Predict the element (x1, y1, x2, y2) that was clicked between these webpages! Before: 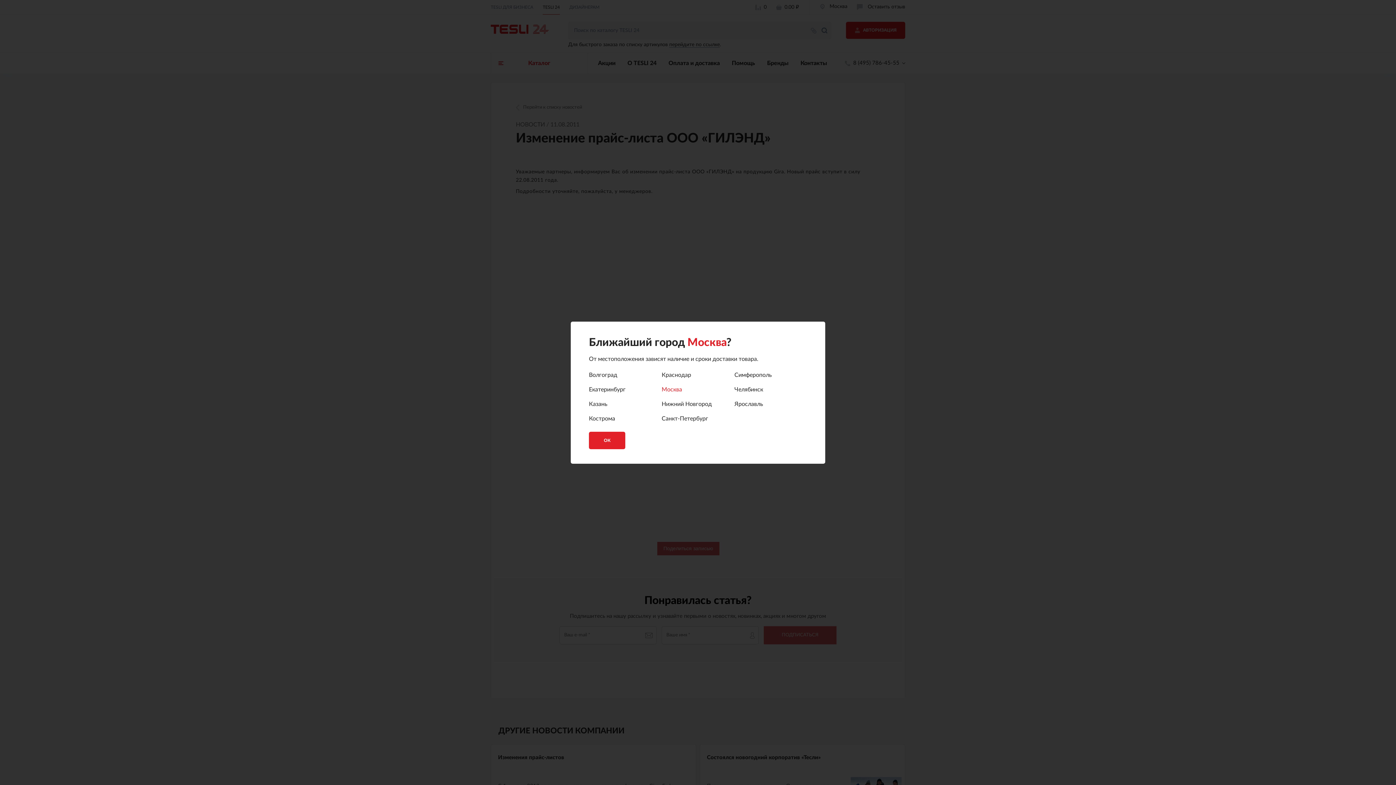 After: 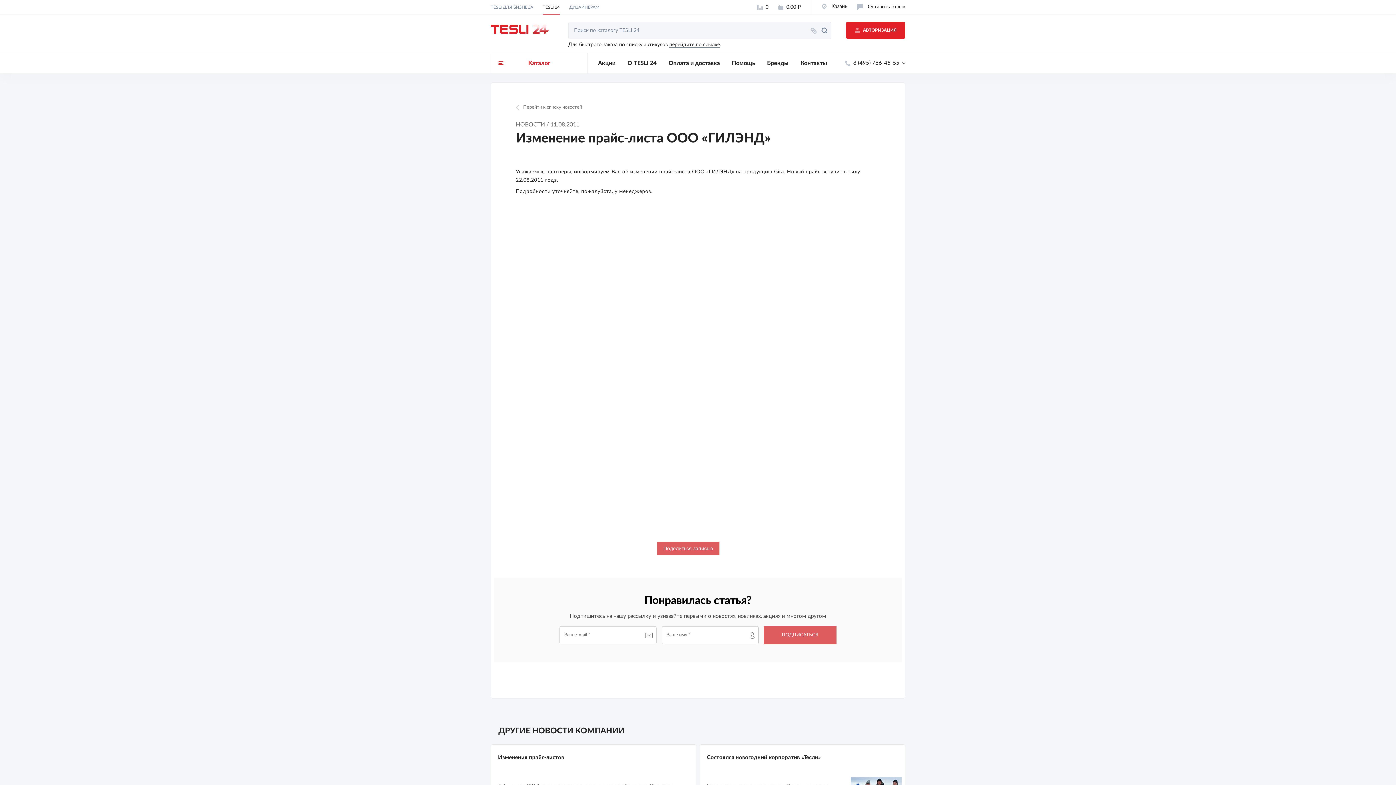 Action: label: Казань bbox: (589, 401, 607, 407)